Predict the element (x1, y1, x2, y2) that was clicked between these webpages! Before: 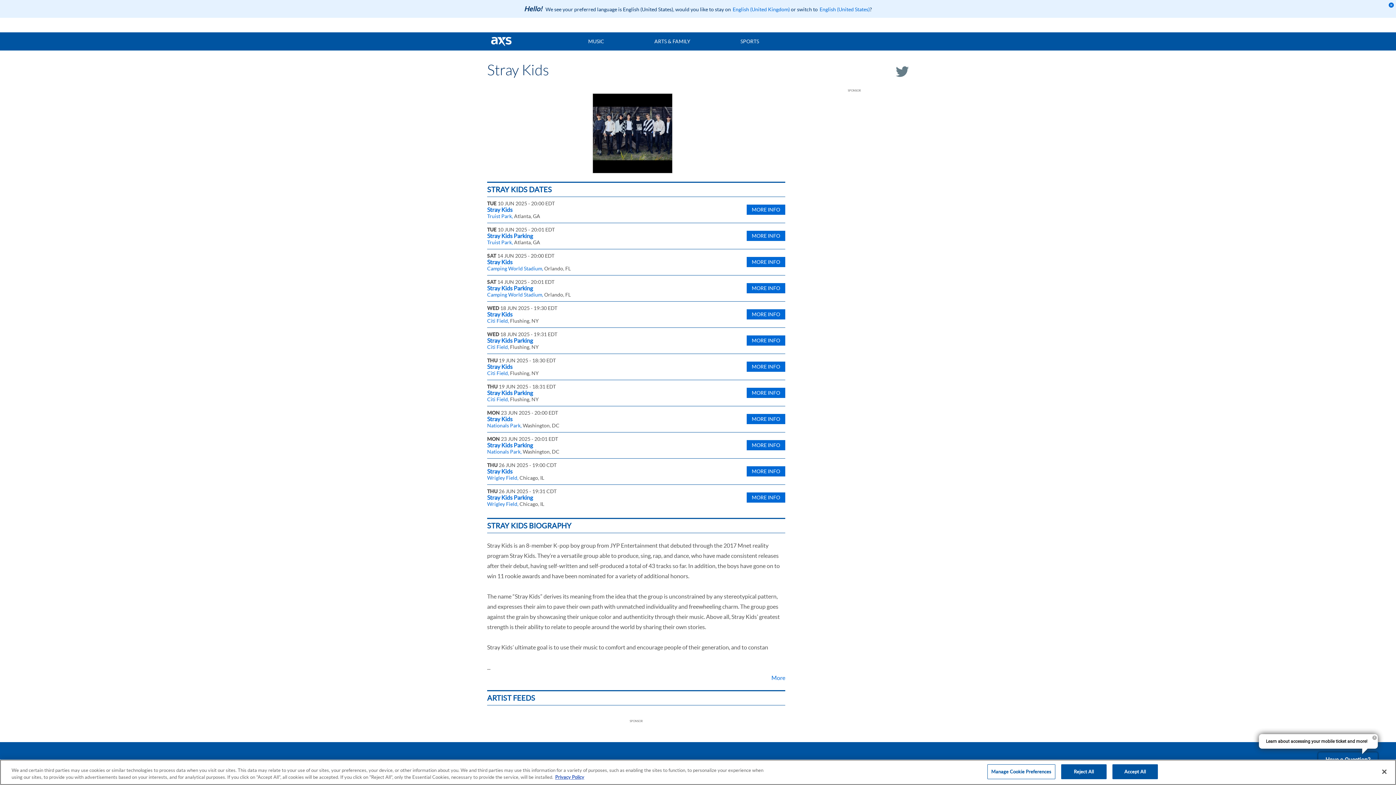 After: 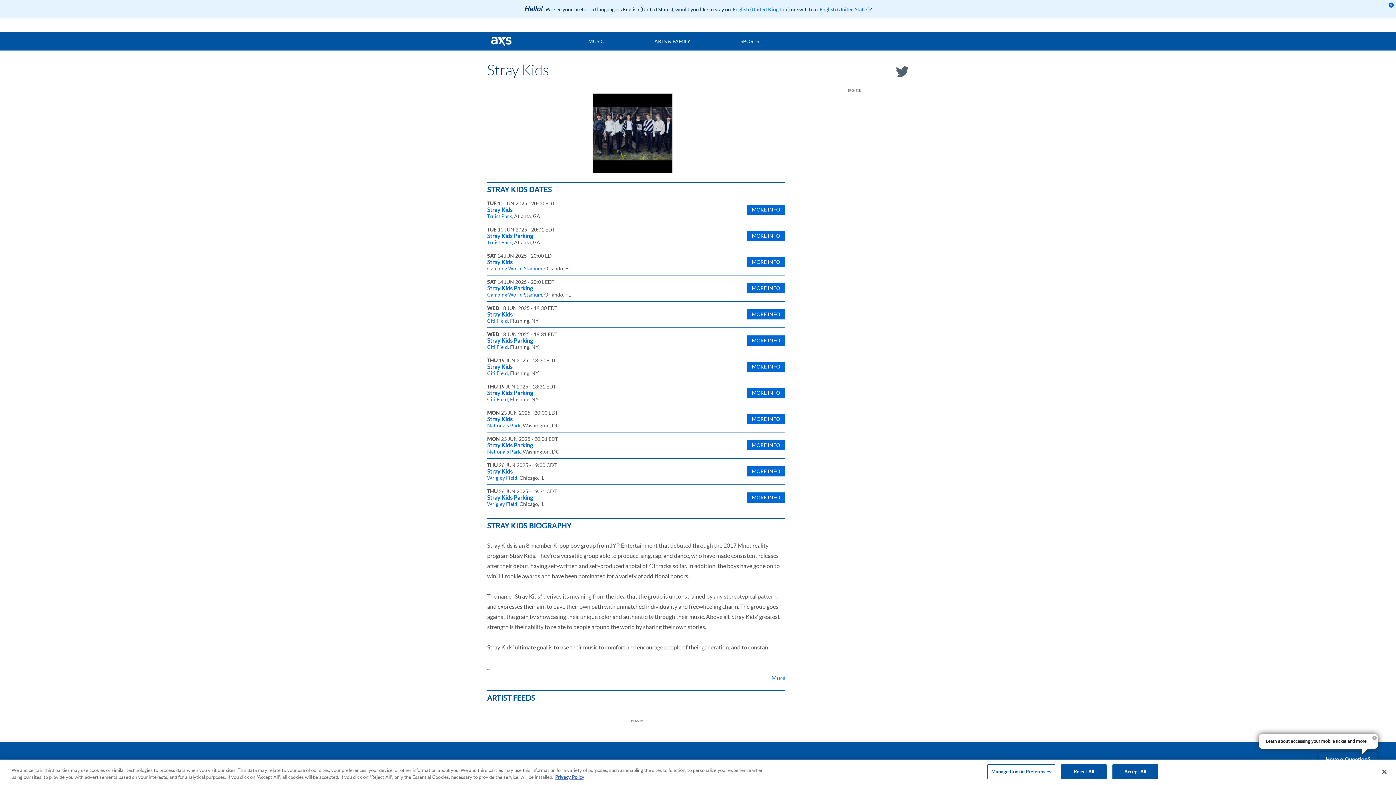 Action: label: Click to share on Twitter bbox: (896, 66, 909, 77)